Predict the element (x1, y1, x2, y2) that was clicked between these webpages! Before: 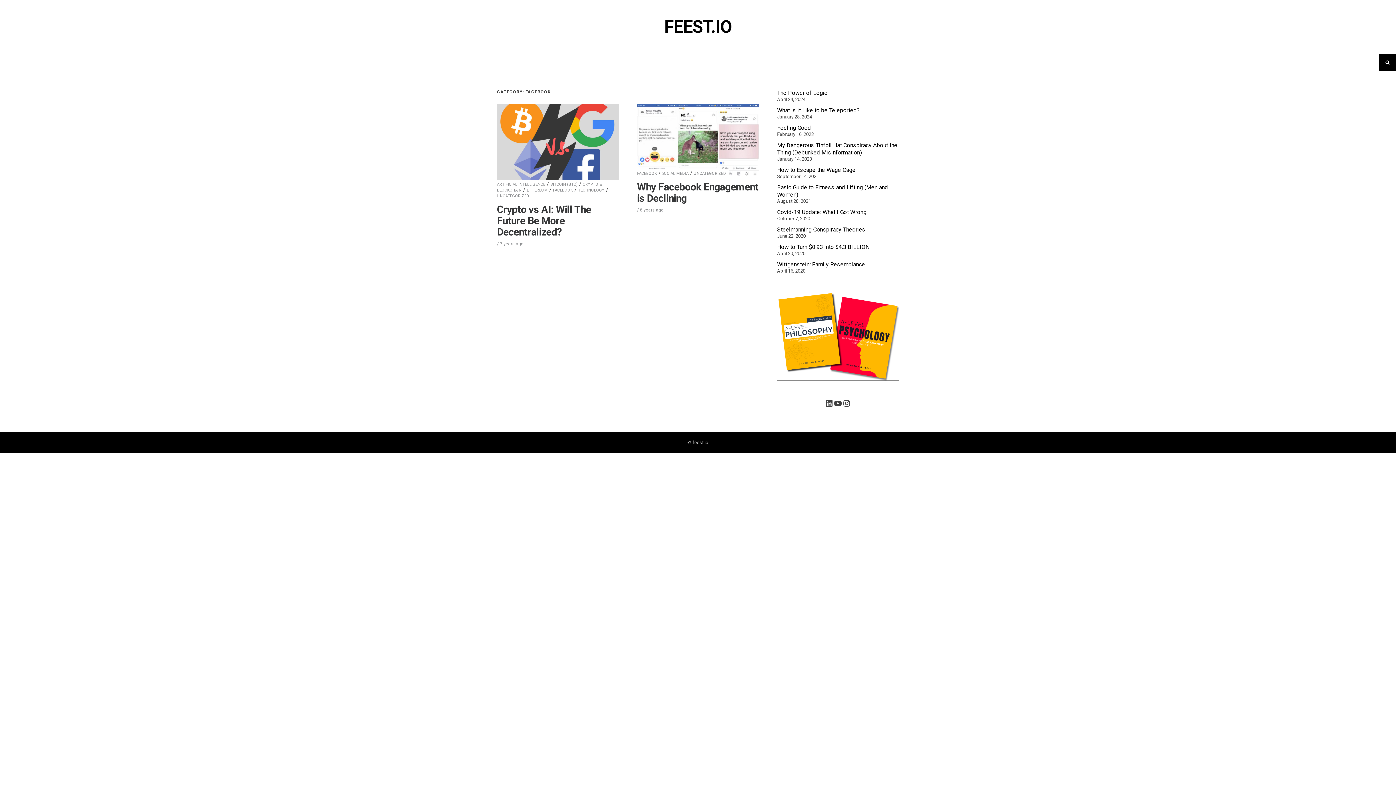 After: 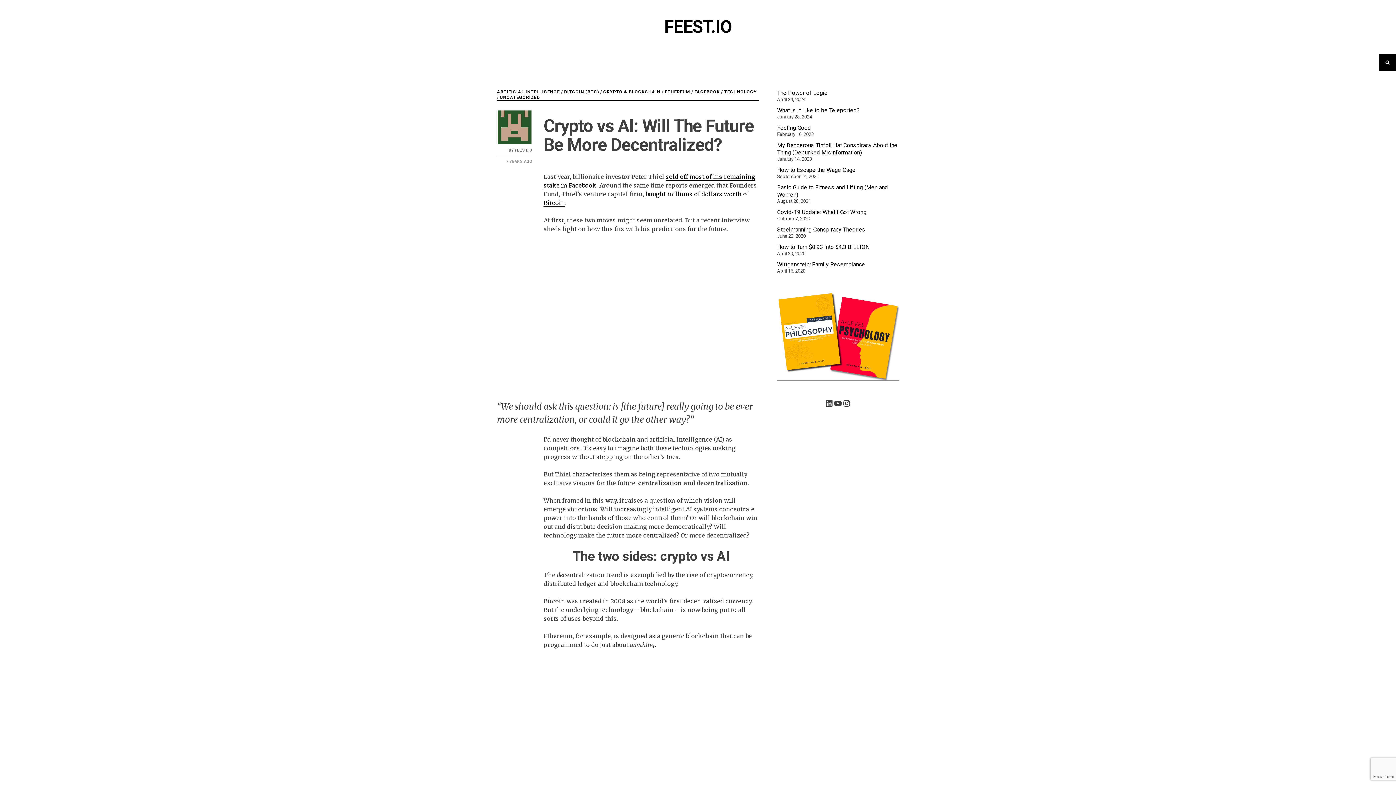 Action: bbox: (497, 203, 591, 238) label: Crypto vs AI: Will The Future Be More Decentralized?